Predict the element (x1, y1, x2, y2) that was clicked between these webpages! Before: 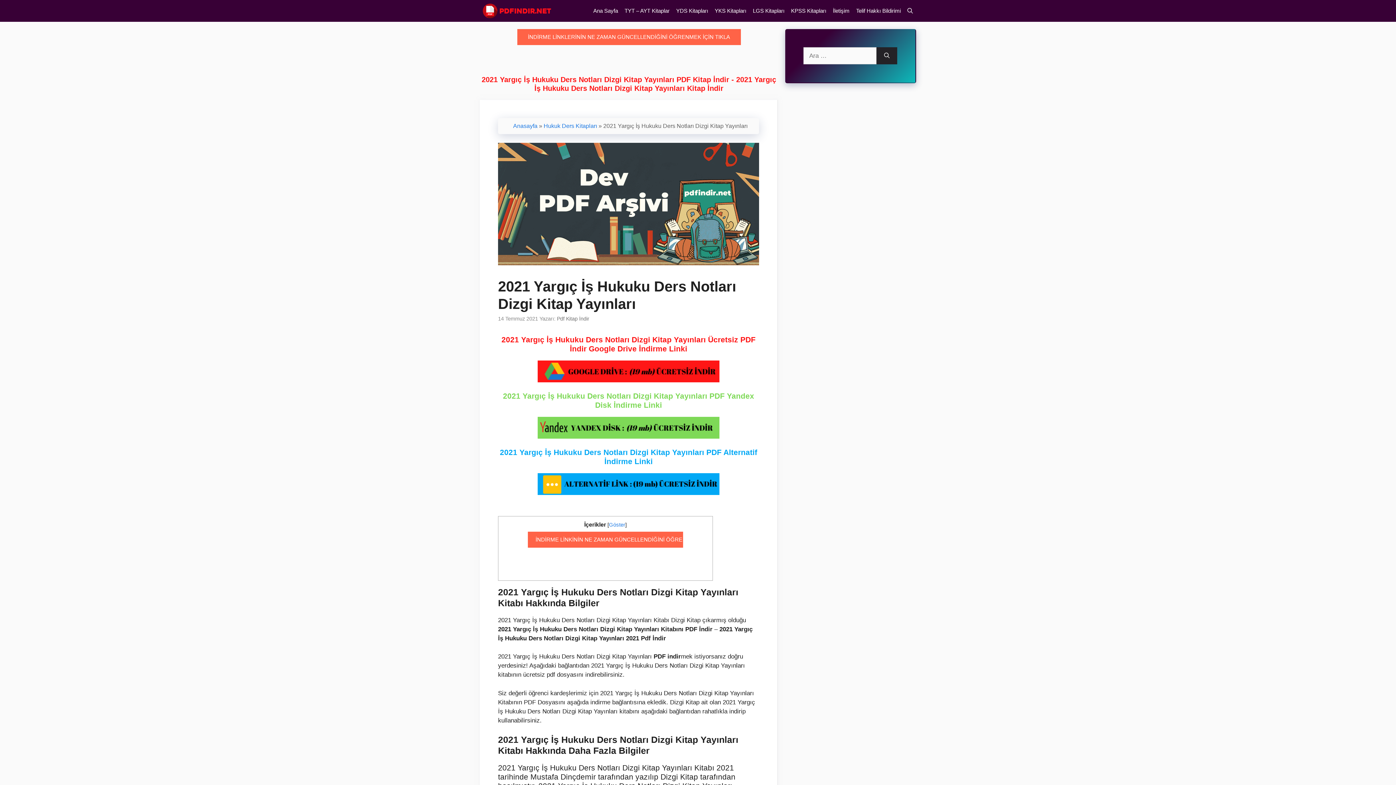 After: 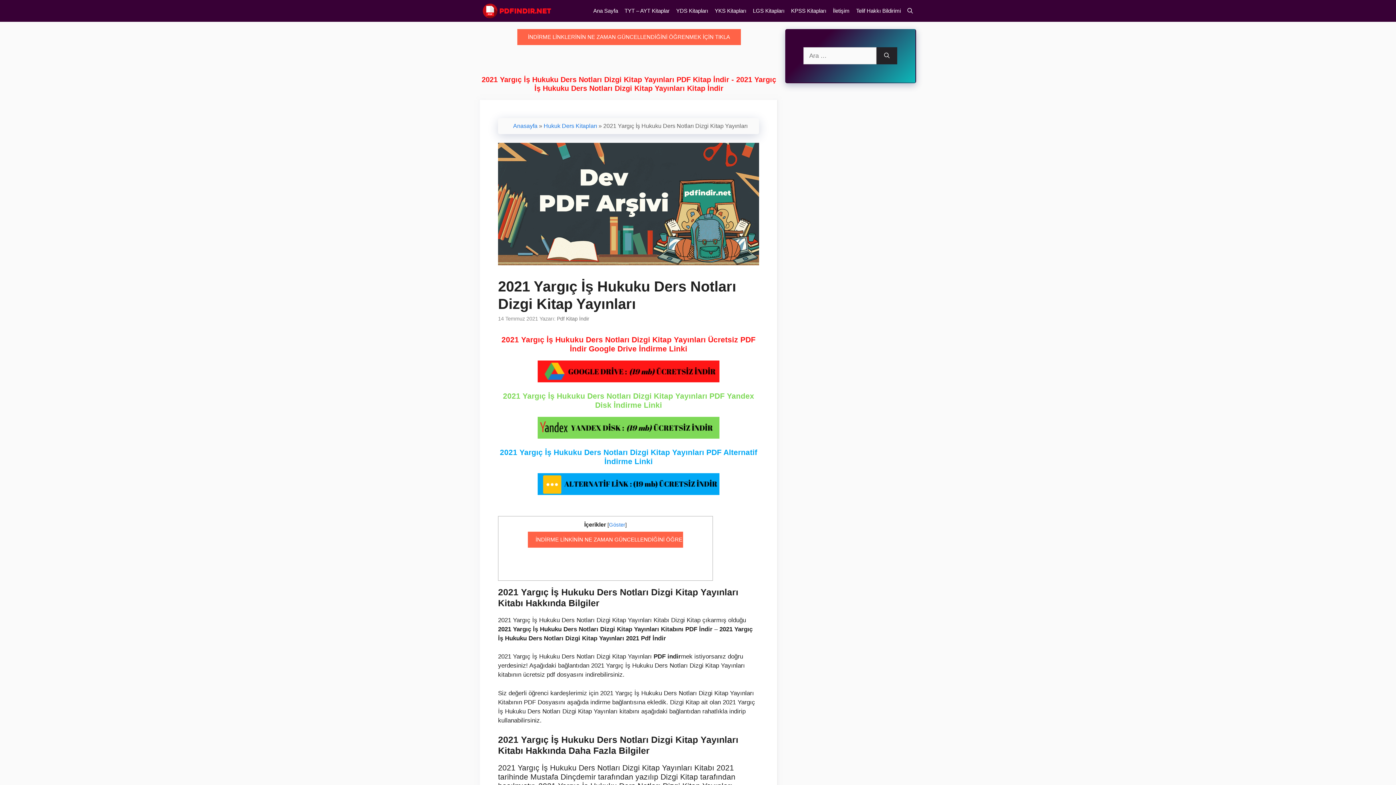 Action: bbox: (498, 473, 759, 495)